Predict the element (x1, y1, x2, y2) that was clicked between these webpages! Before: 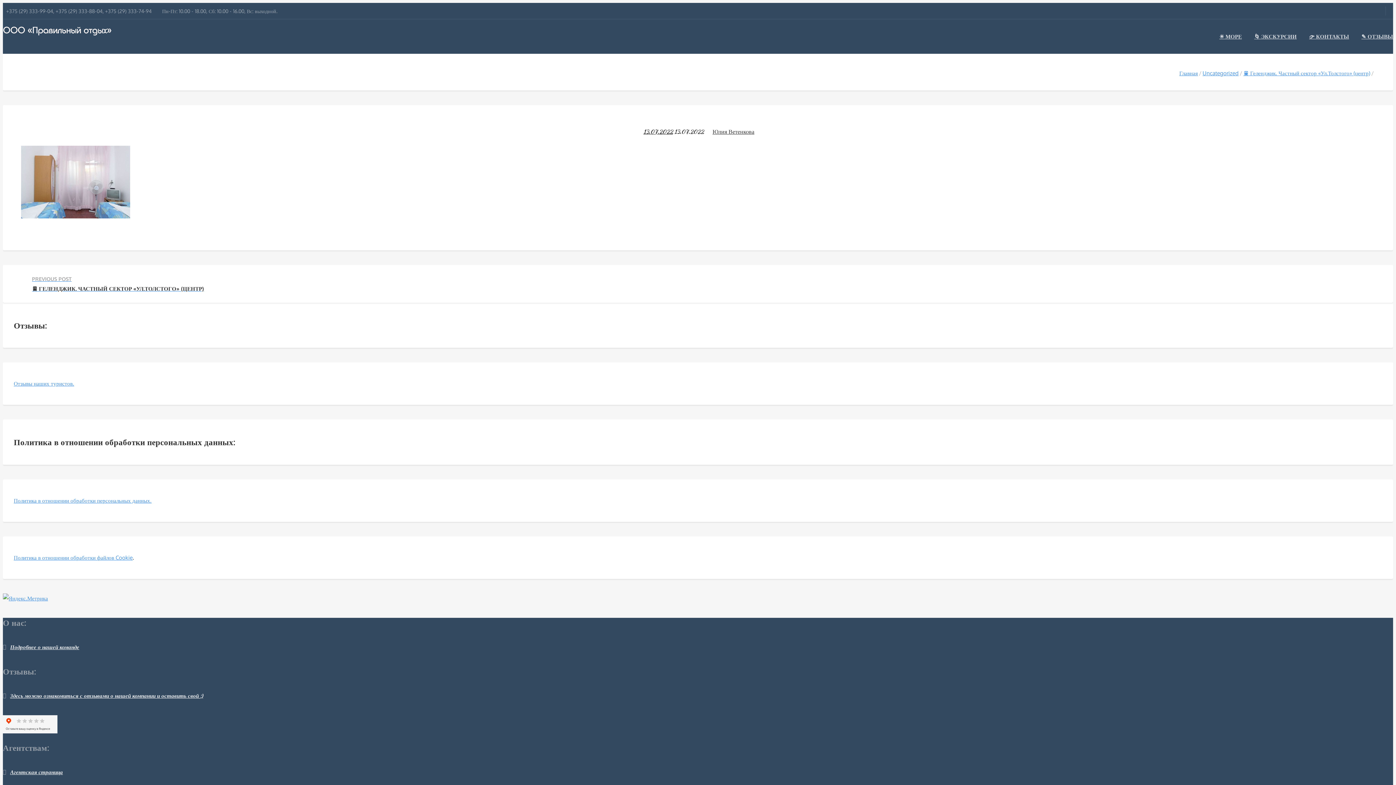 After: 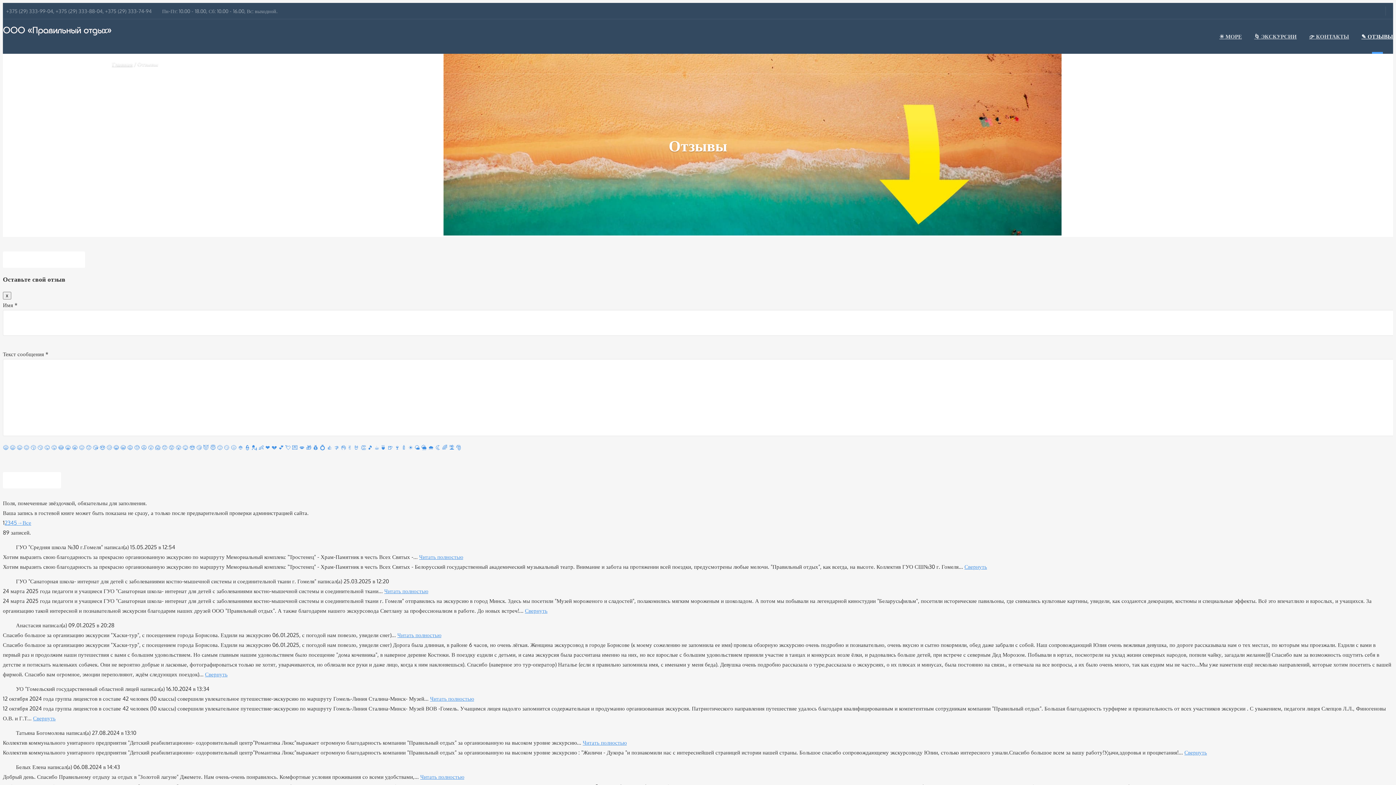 Action: label: Отзывы наших туристо bbox: (13, 380, 70, 387)